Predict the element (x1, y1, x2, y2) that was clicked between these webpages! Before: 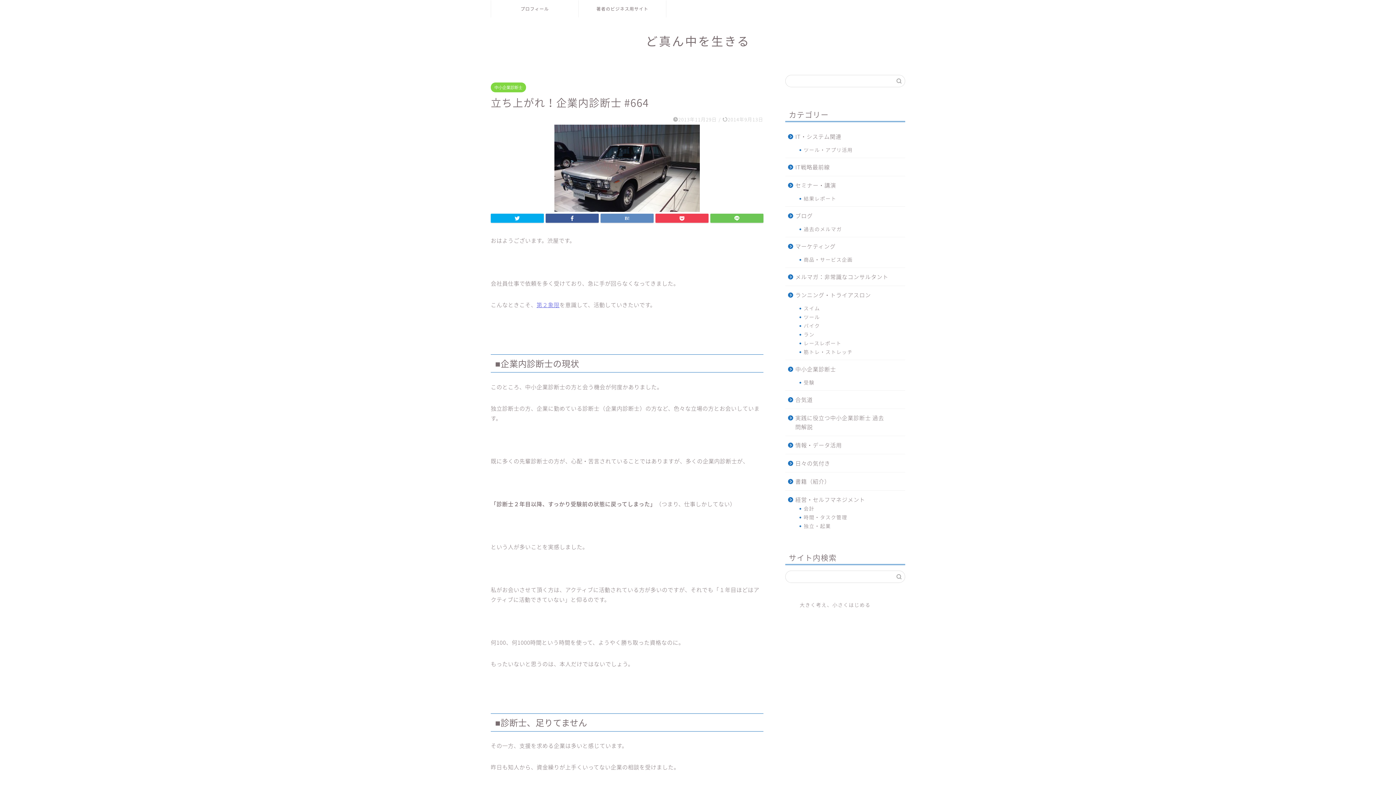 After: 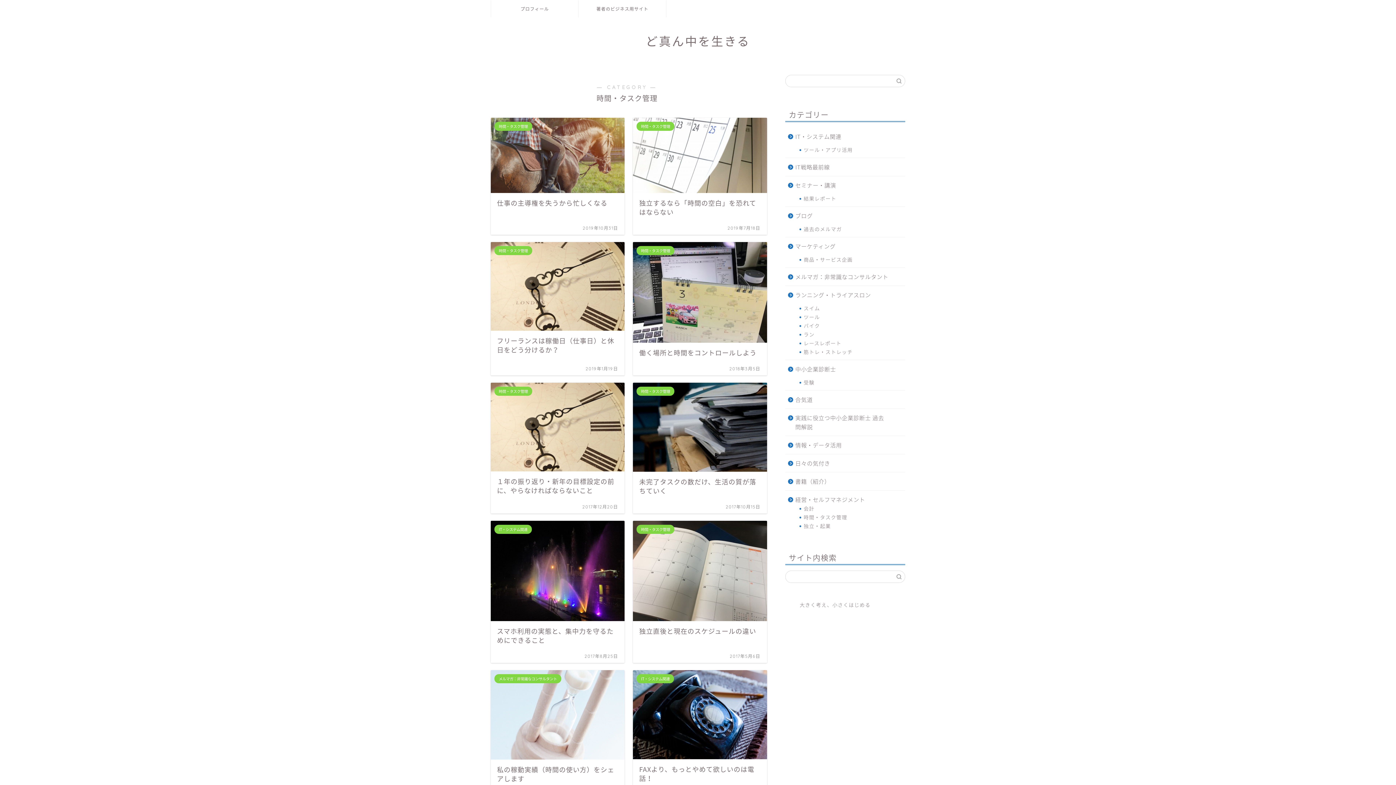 Action: bbox: (794, 513, 904, 521) label: 時間・タスク管理